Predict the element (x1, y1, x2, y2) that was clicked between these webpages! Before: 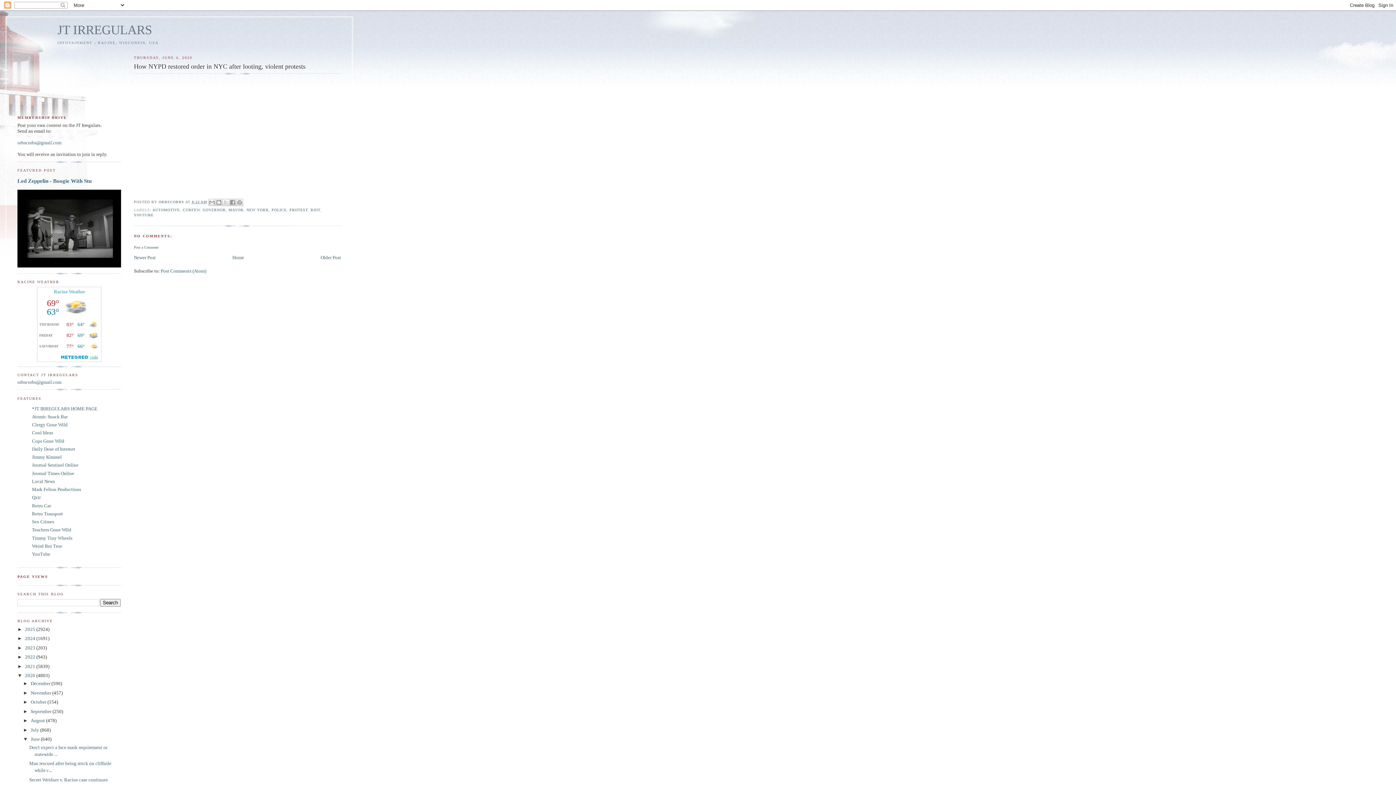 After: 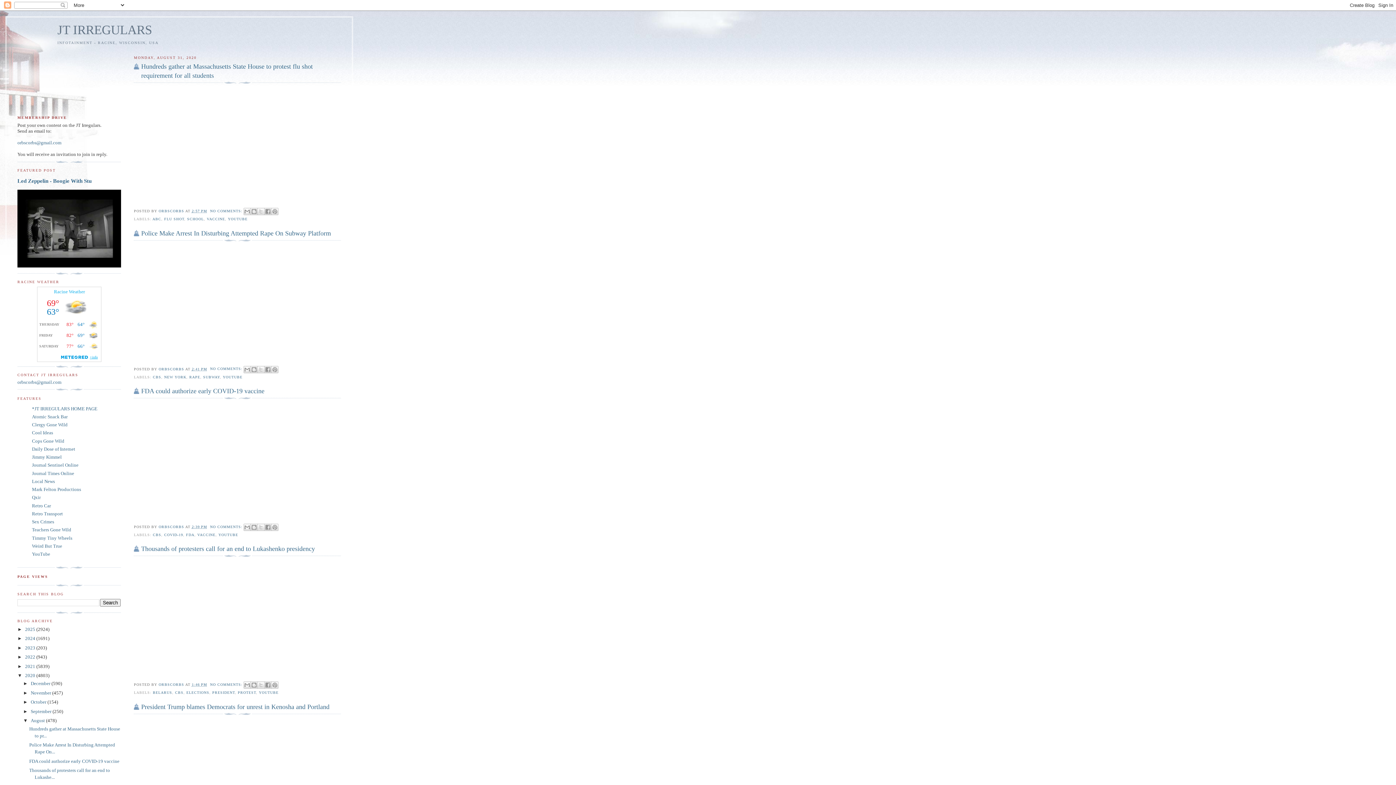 Action: bbox: (30, 718, 46, 723) label: August 